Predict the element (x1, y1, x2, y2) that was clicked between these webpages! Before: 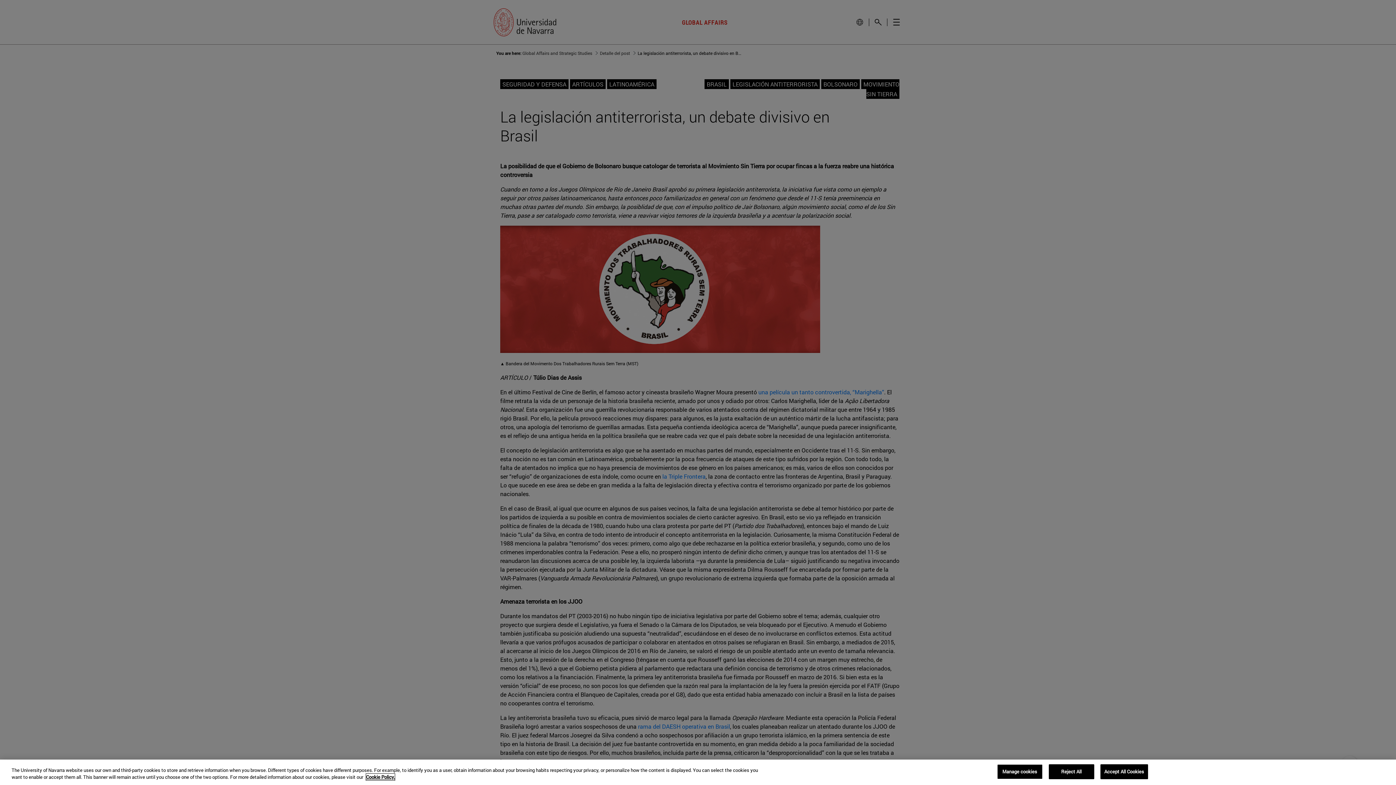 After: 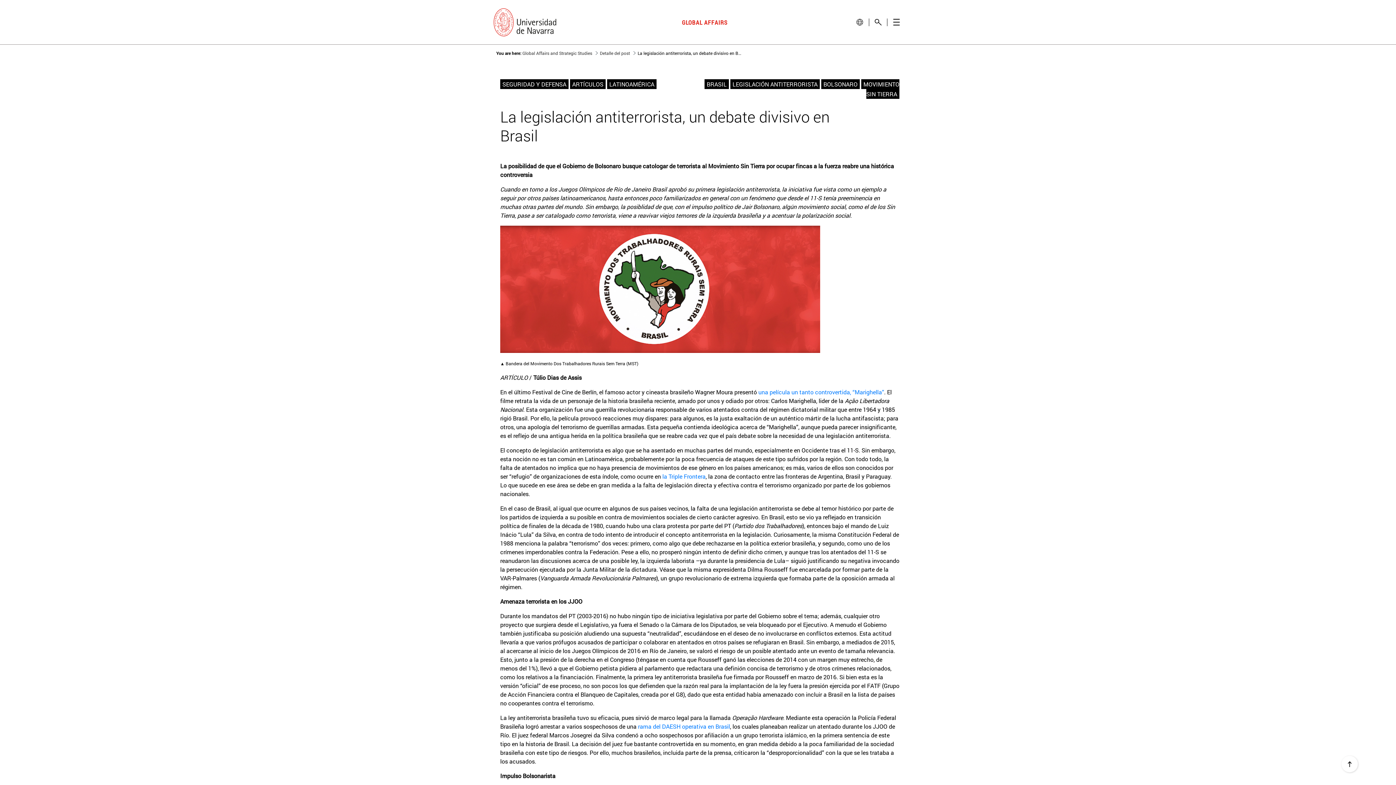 Action: bbox: (1048, 764, 1094, 779) label: Reject All